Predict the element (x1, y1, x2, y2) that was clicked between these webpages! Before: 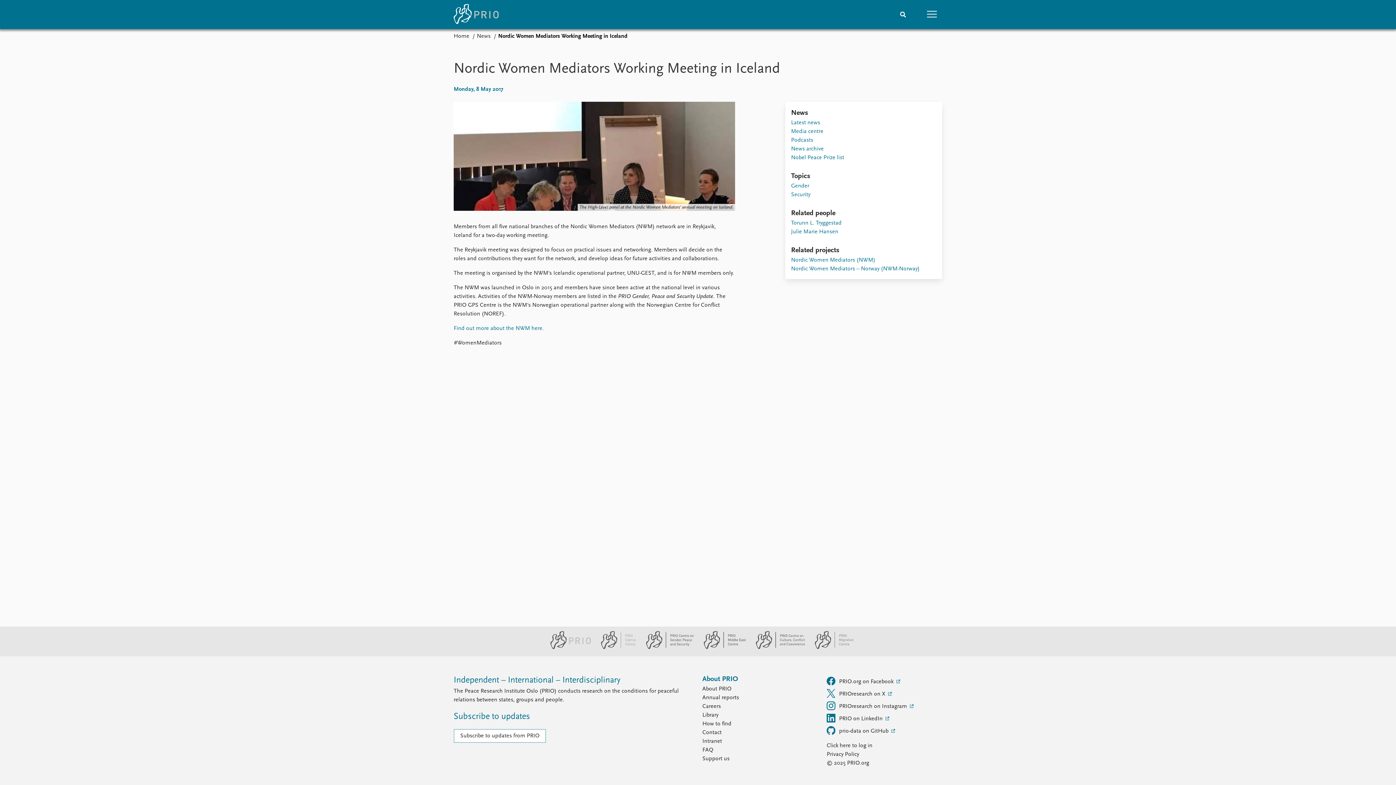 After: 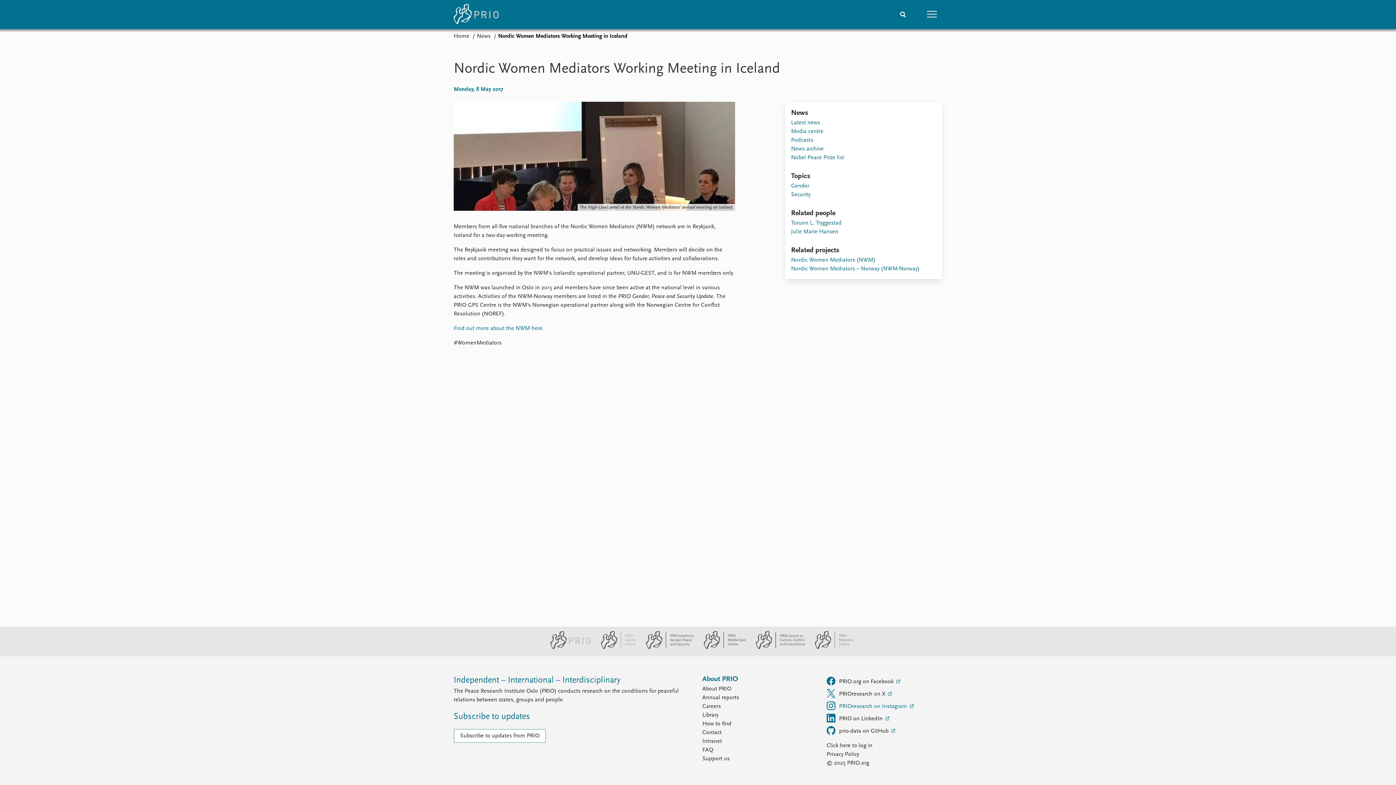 Action: bbox: (826, 698, 942, 711) label: PRIOresearch on Instagram 